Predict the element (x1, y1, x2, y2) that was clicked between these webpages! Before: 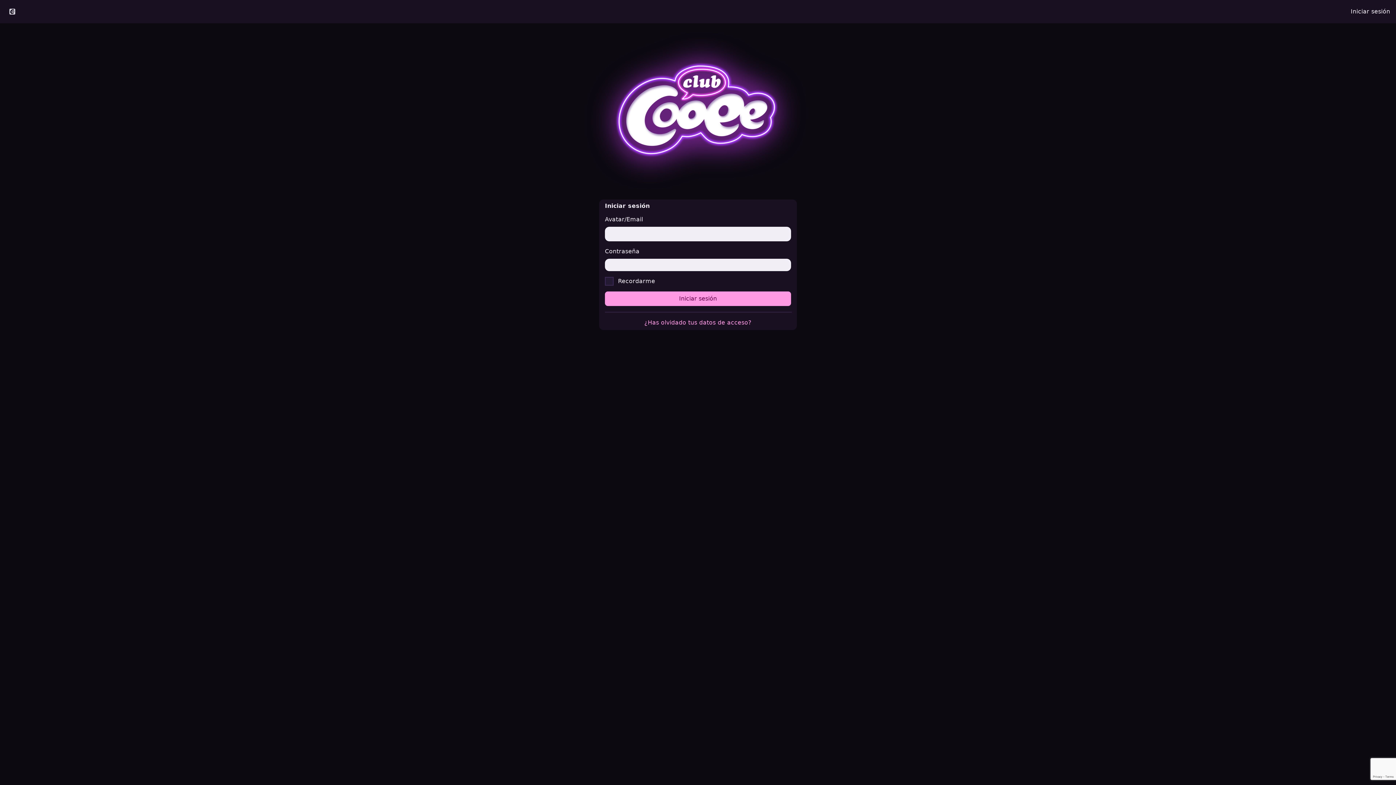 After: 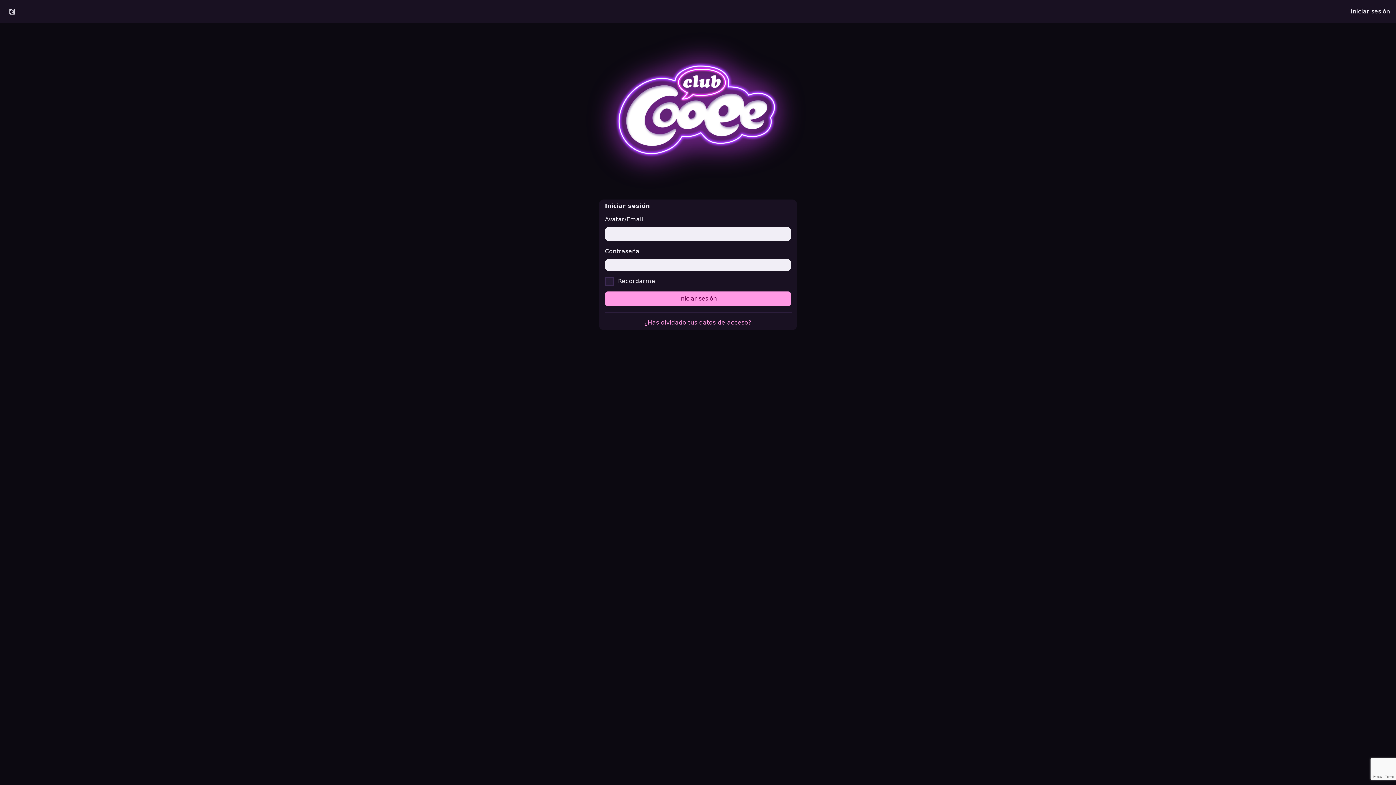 Action: bbox: (1345, 2, 1396, 20) label: Iniciar sesión